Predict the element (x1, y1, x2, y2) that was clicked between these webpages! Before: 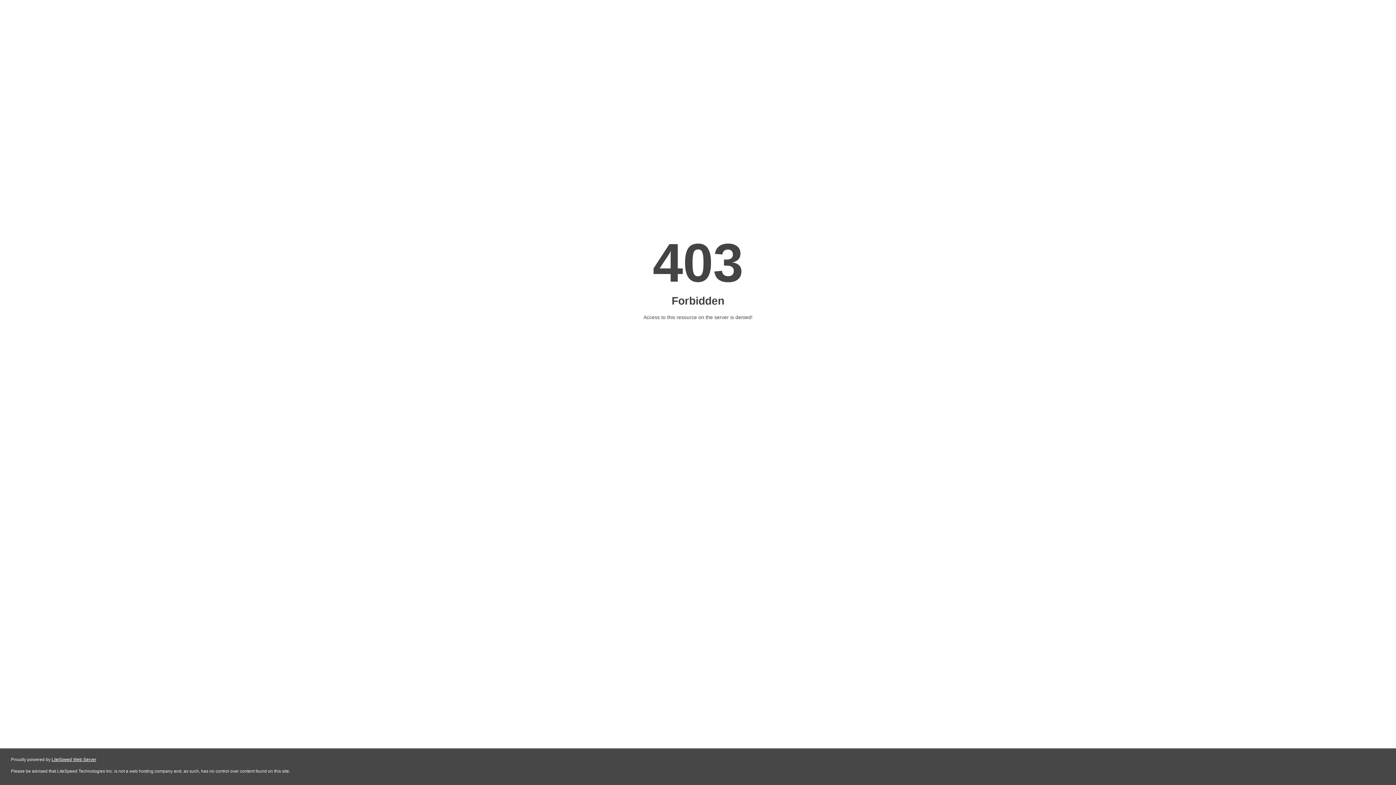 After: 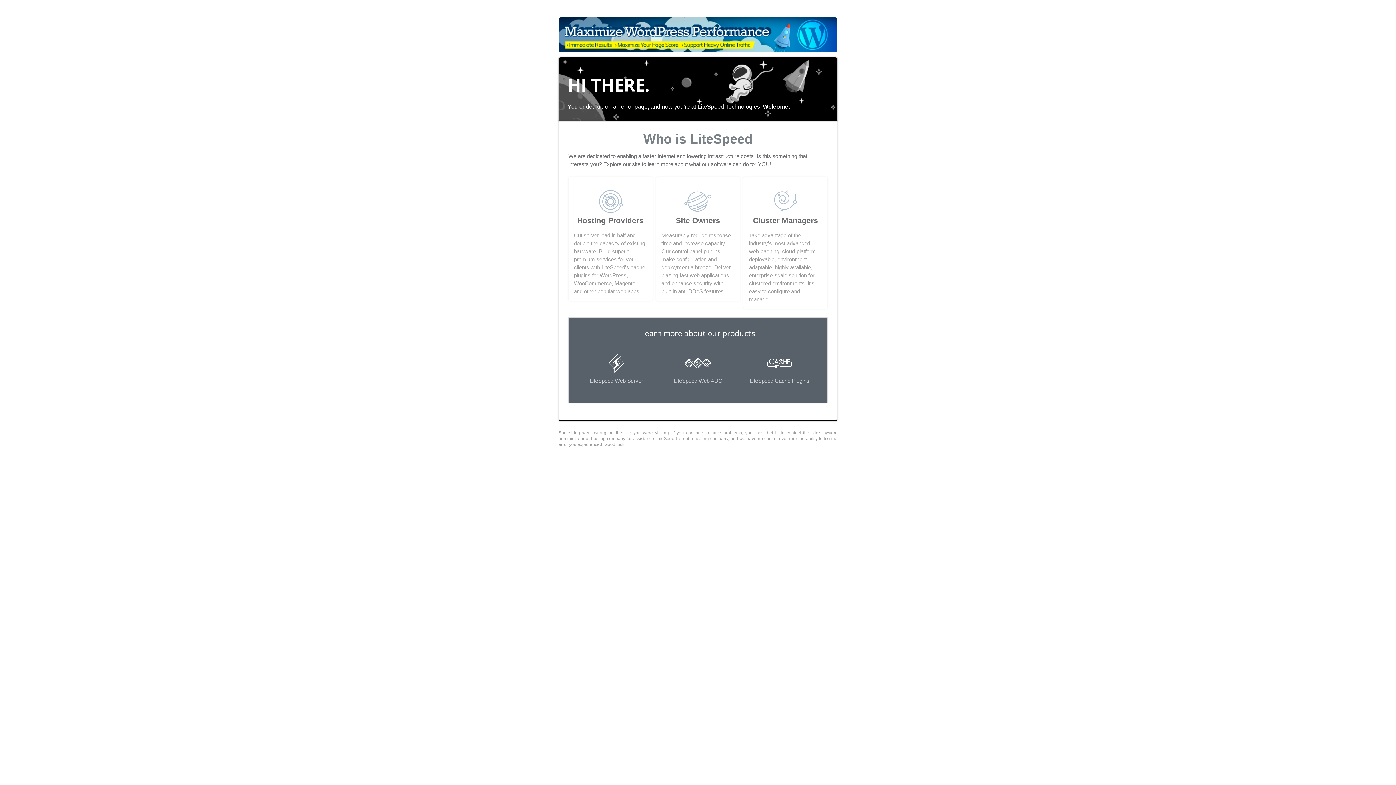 Action: label: LiteSpeed Web Server bbox: (51, 757, 96, 762)